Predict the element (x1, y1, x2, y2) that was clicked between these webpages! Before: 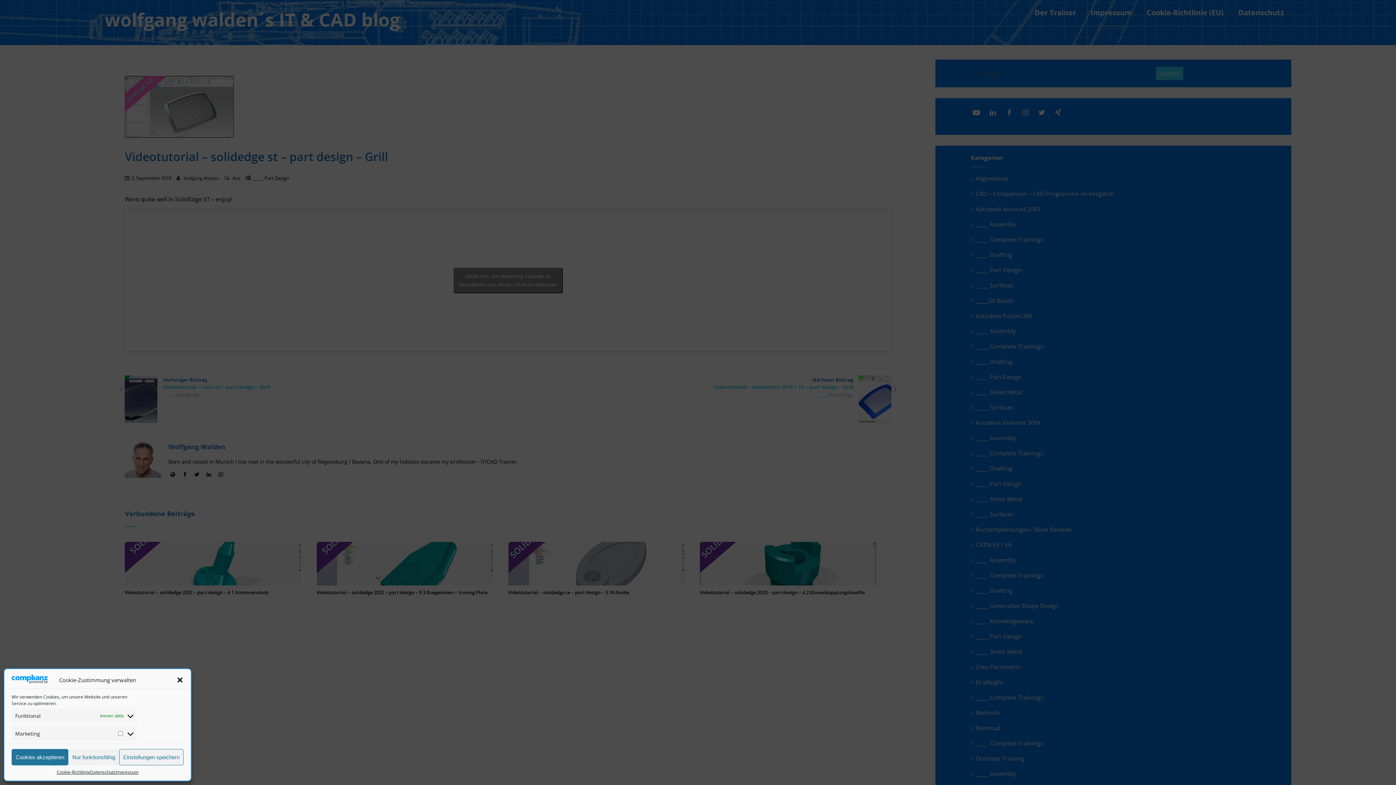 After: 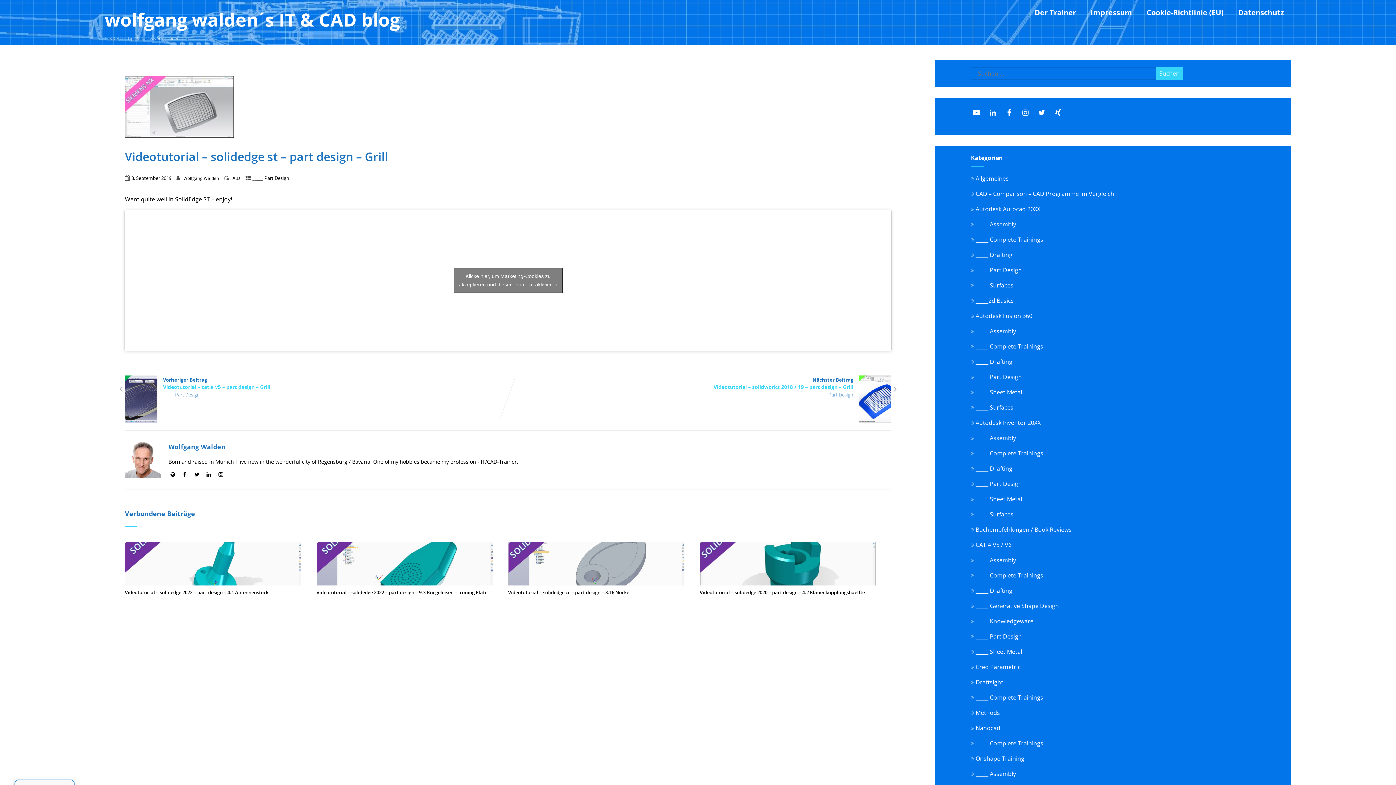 Action: label: Nur funktionsfähig bbox: (68, 749, 119, 765)